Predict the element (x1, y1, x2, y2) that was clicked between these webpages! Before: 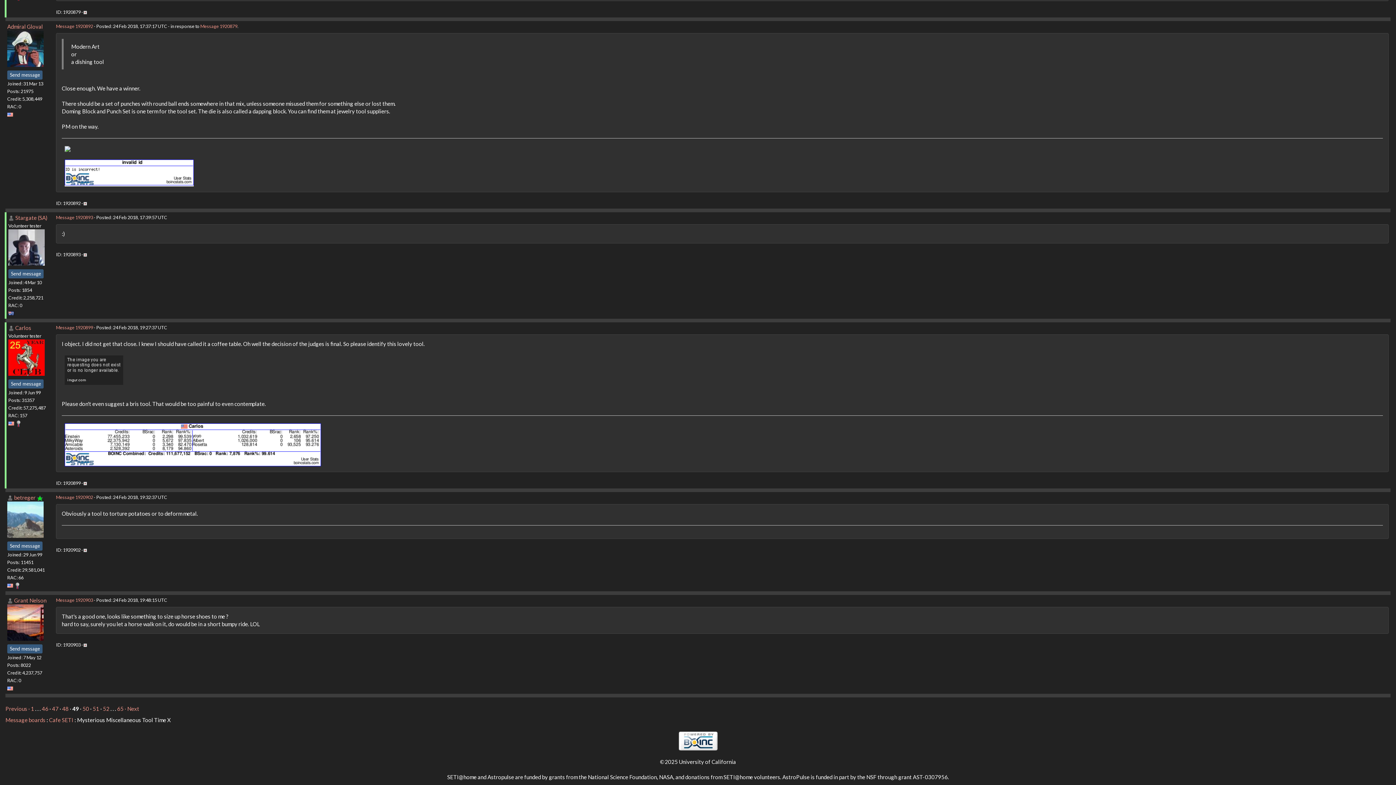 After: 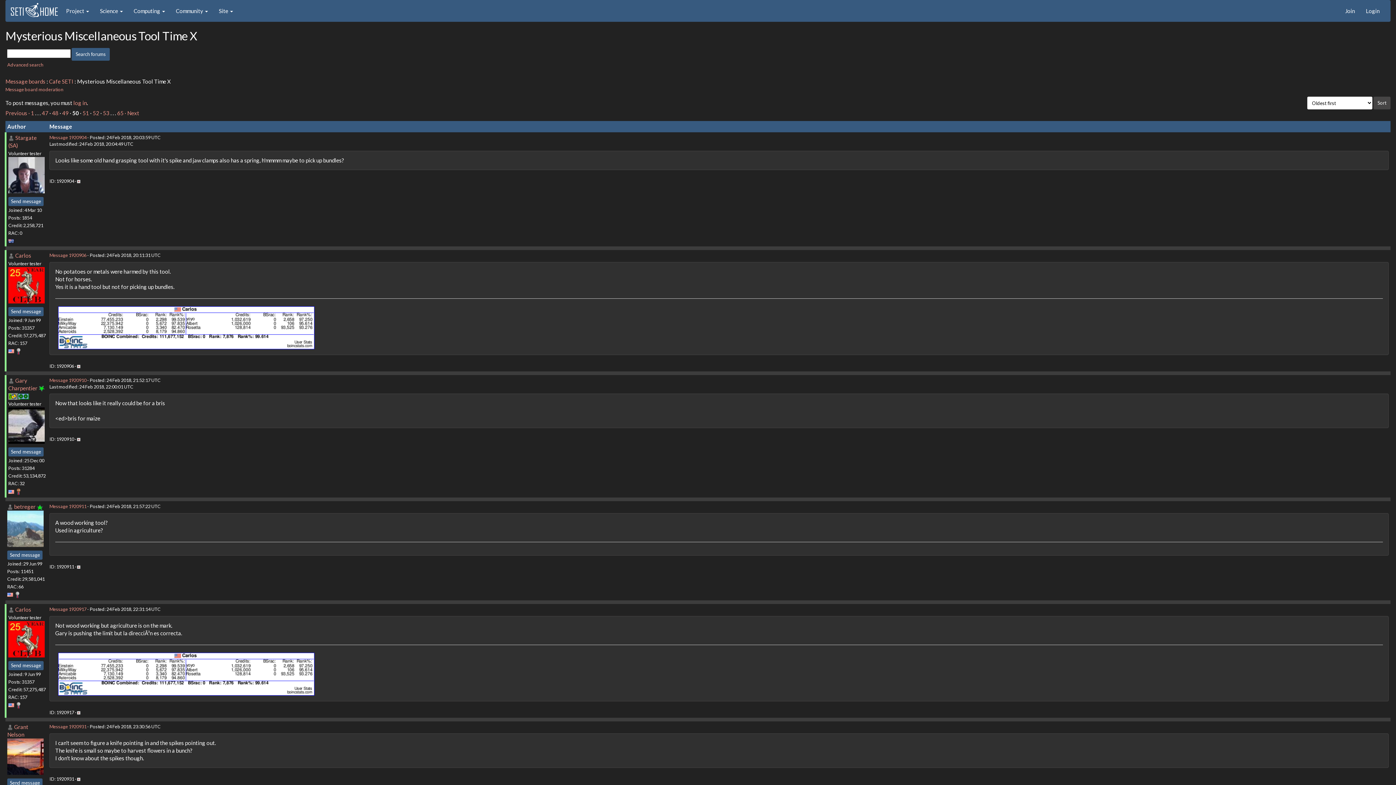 Action: bbox: (82, 705, 89, 712) label: 50